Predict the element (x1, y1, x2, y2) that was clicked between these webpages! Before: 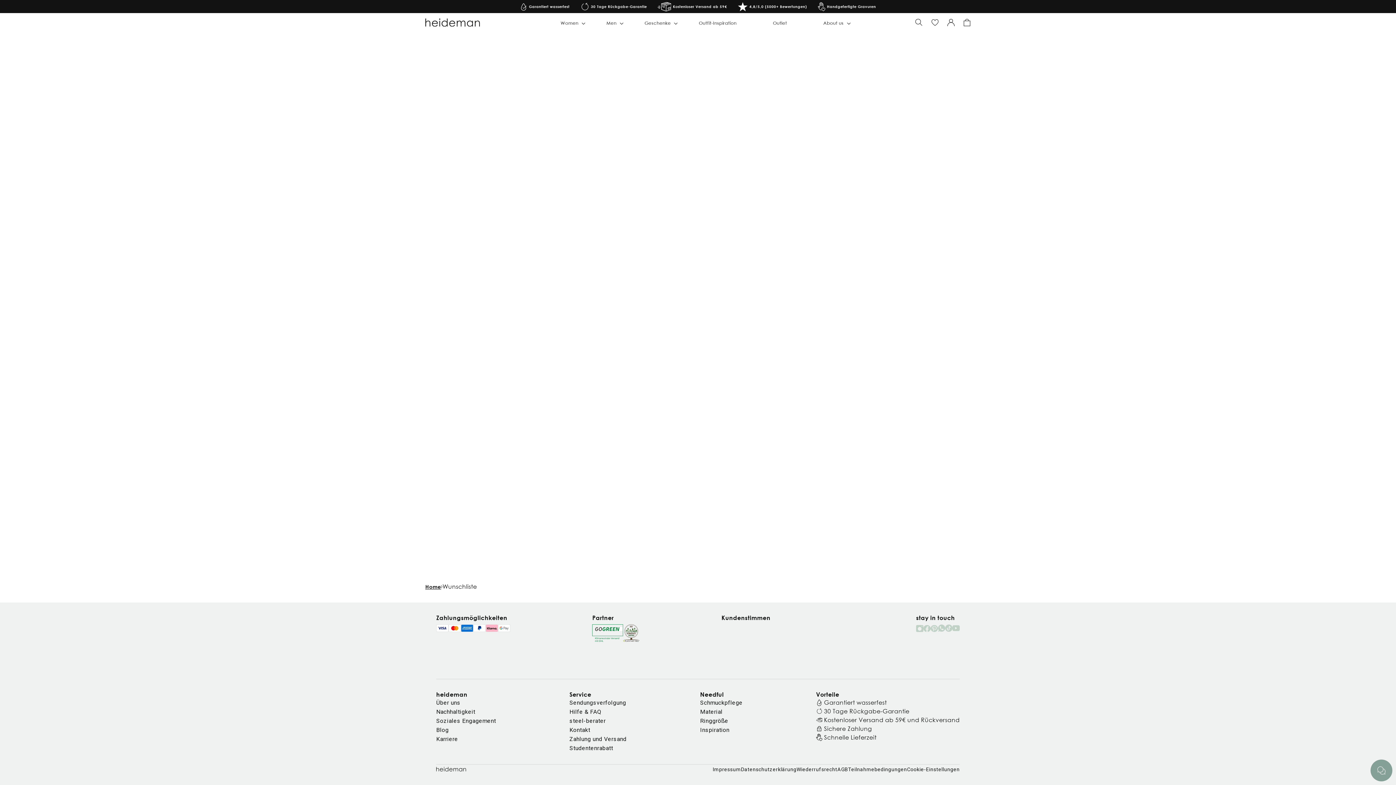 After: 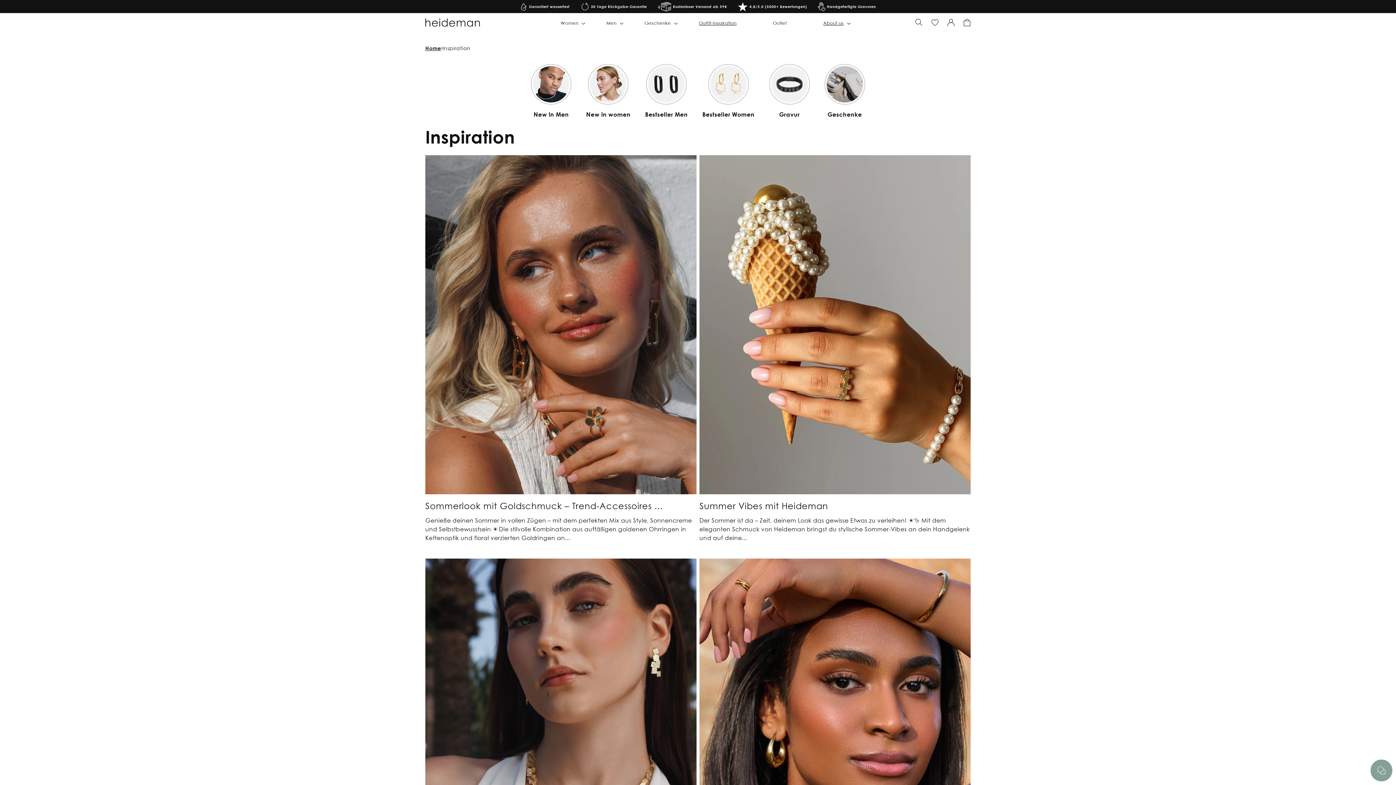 Action: label: Outfit-Inspiration bbox: (680, 20, 755, 25)